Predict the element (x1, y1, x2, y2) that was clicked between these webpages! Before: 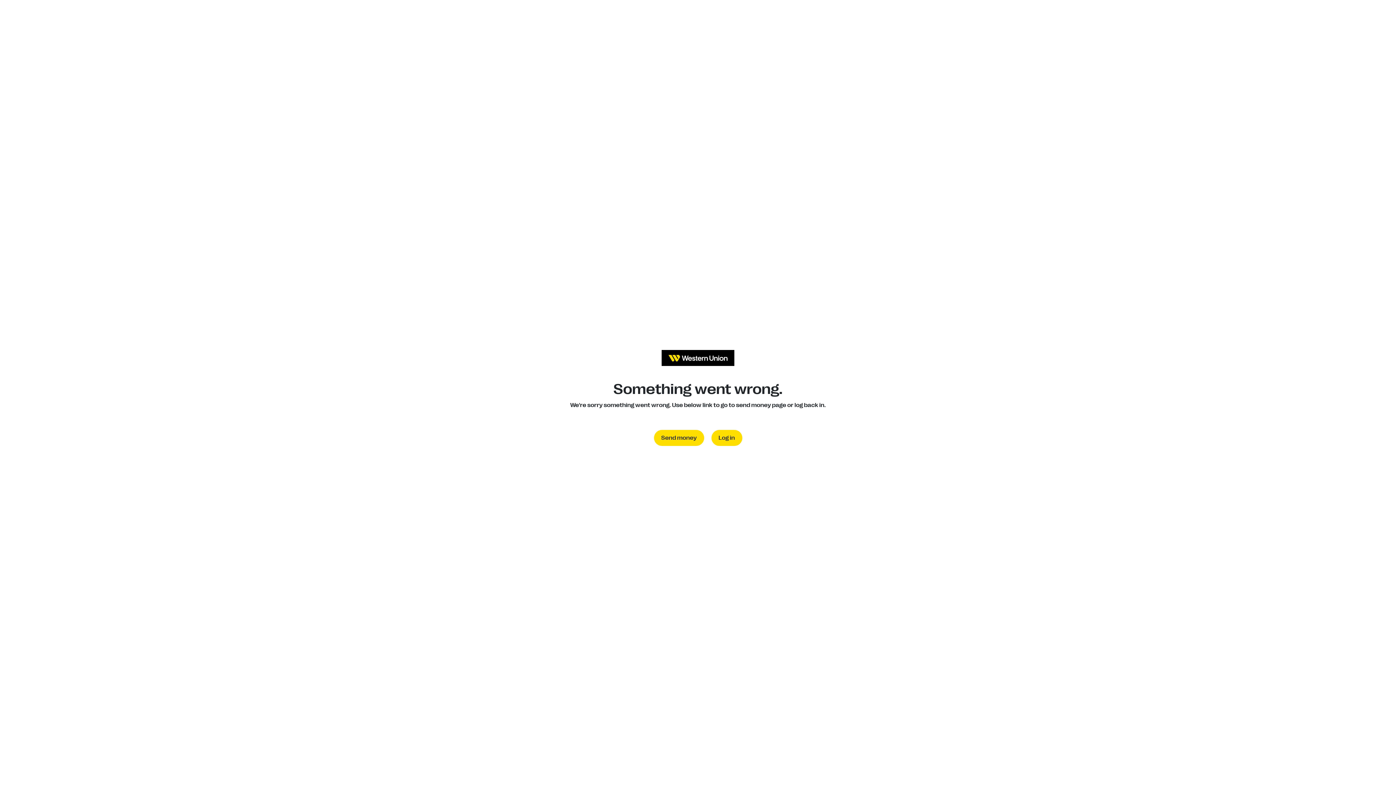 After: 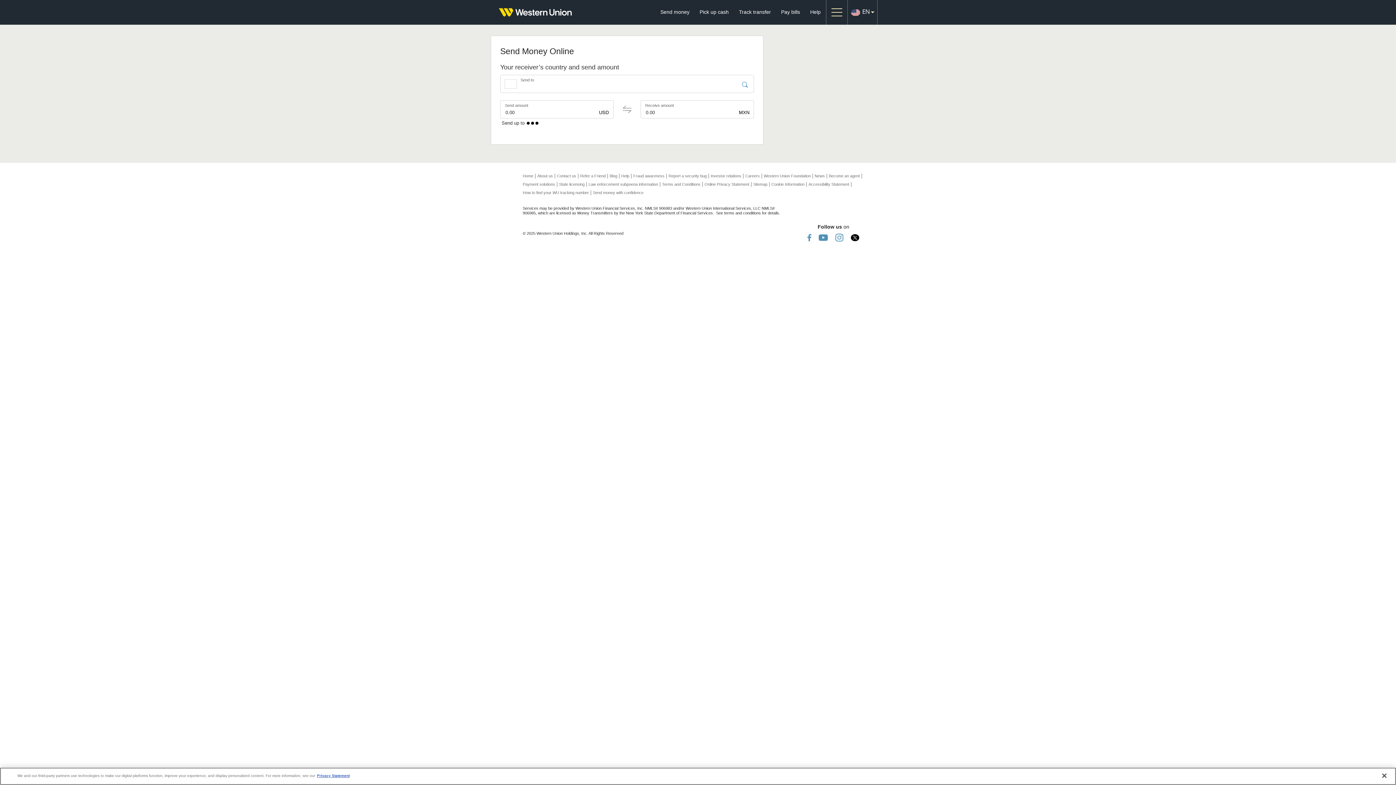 Action: label: Send money bbox: (654, 430, 704, 446)